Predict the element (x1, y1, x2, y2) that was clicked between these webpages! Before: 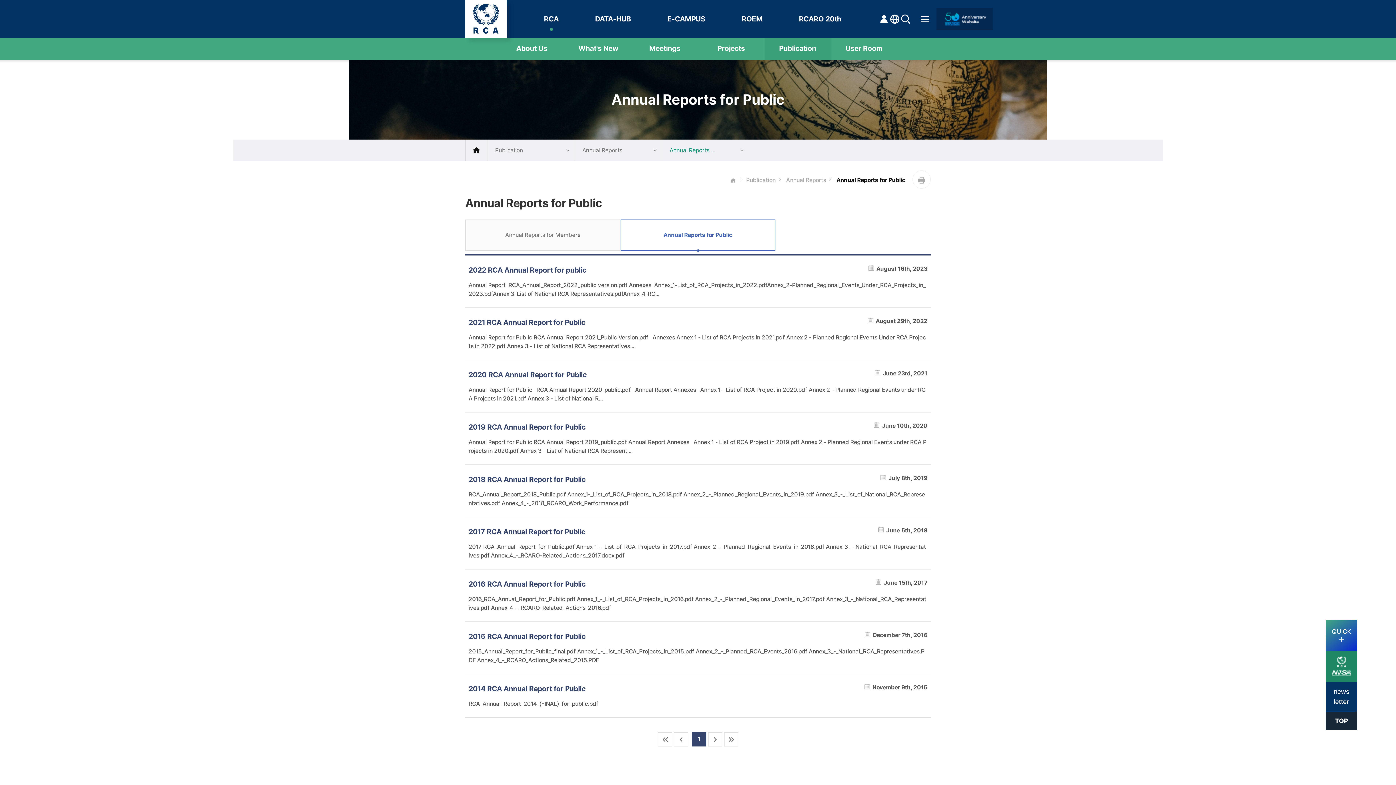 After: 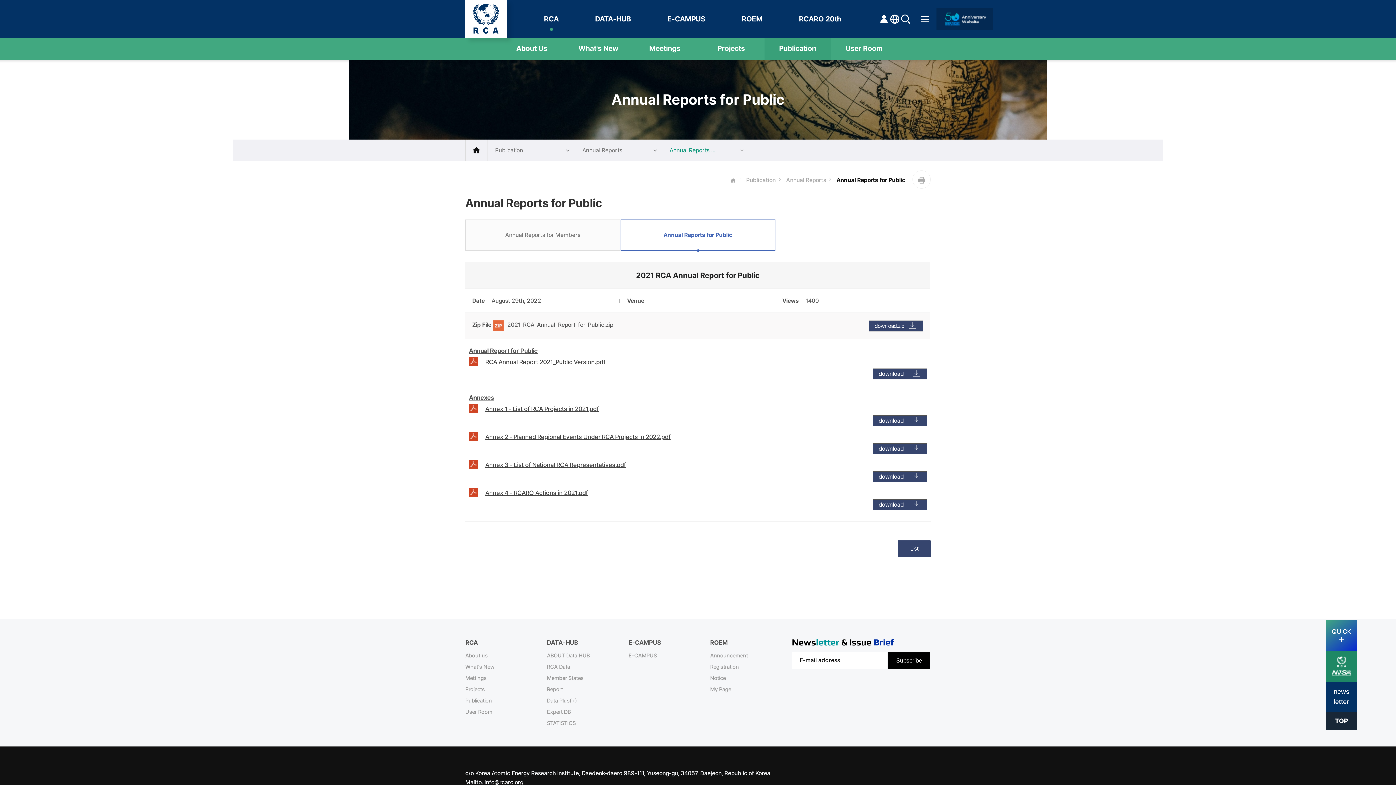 Action: label: 2021 RCA Annual Report for Public

August 29th, 2022

Annual Report for Public RCA Annual Report 2021_Public Version.pdf   Annexes Annex 1 - List of RCA Projects in 2021.pdf Annex 2 - Planned Regional Events Under RCA Projects in 2022.pdf Annex 3 - List of National RCA Representatives.... bbox: (465, 308, 930, 360)